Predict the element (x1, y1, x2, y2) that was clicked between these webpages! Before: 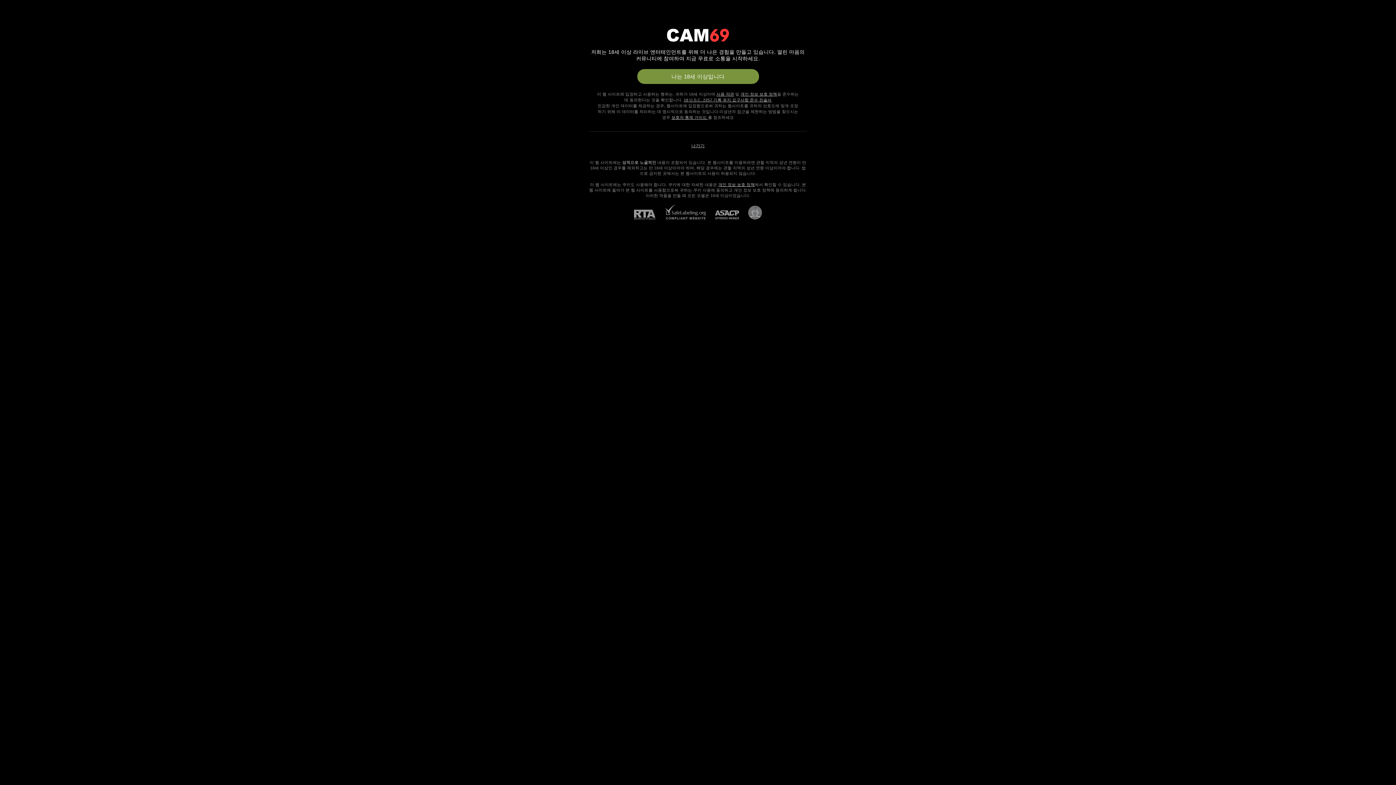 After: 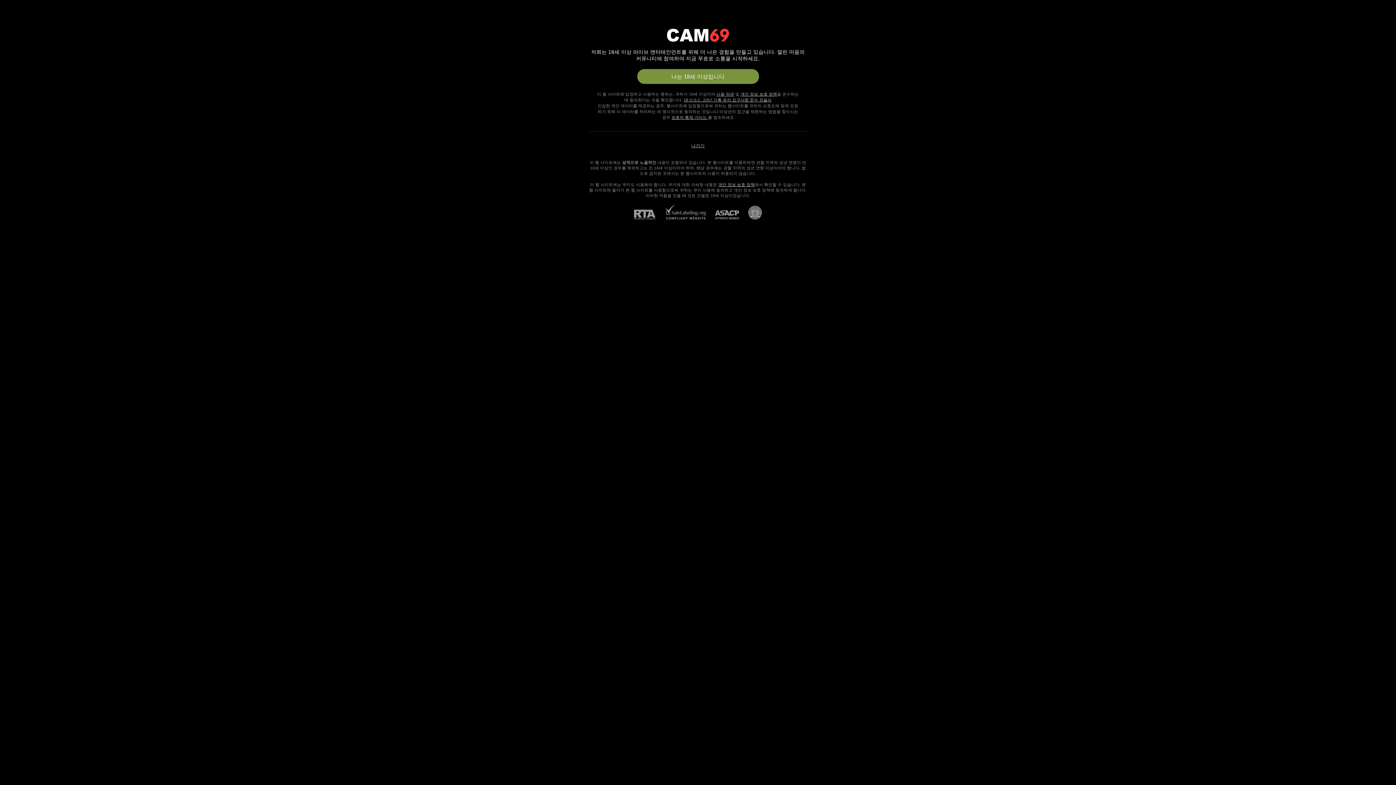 Action: label: ASACP bbox: (706, 210, 739, 219)